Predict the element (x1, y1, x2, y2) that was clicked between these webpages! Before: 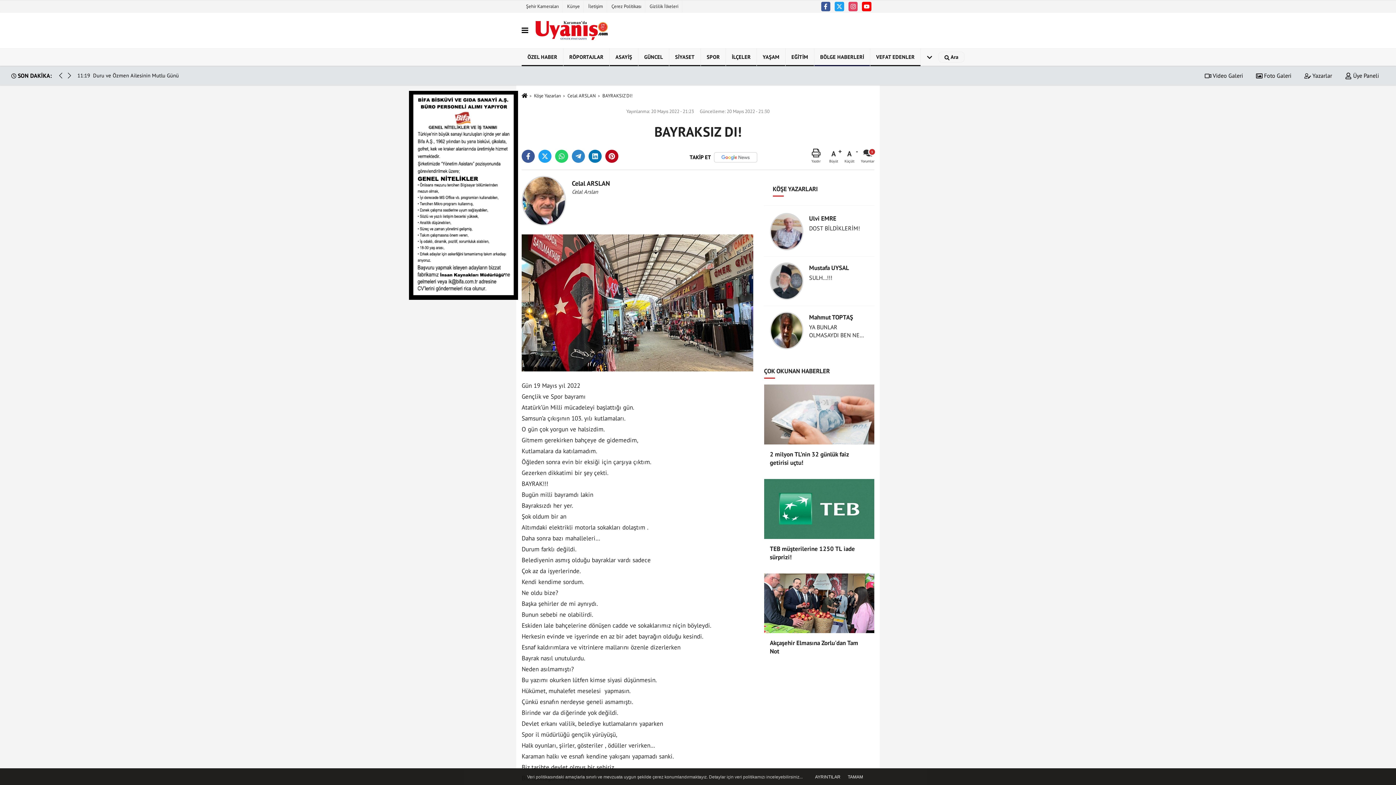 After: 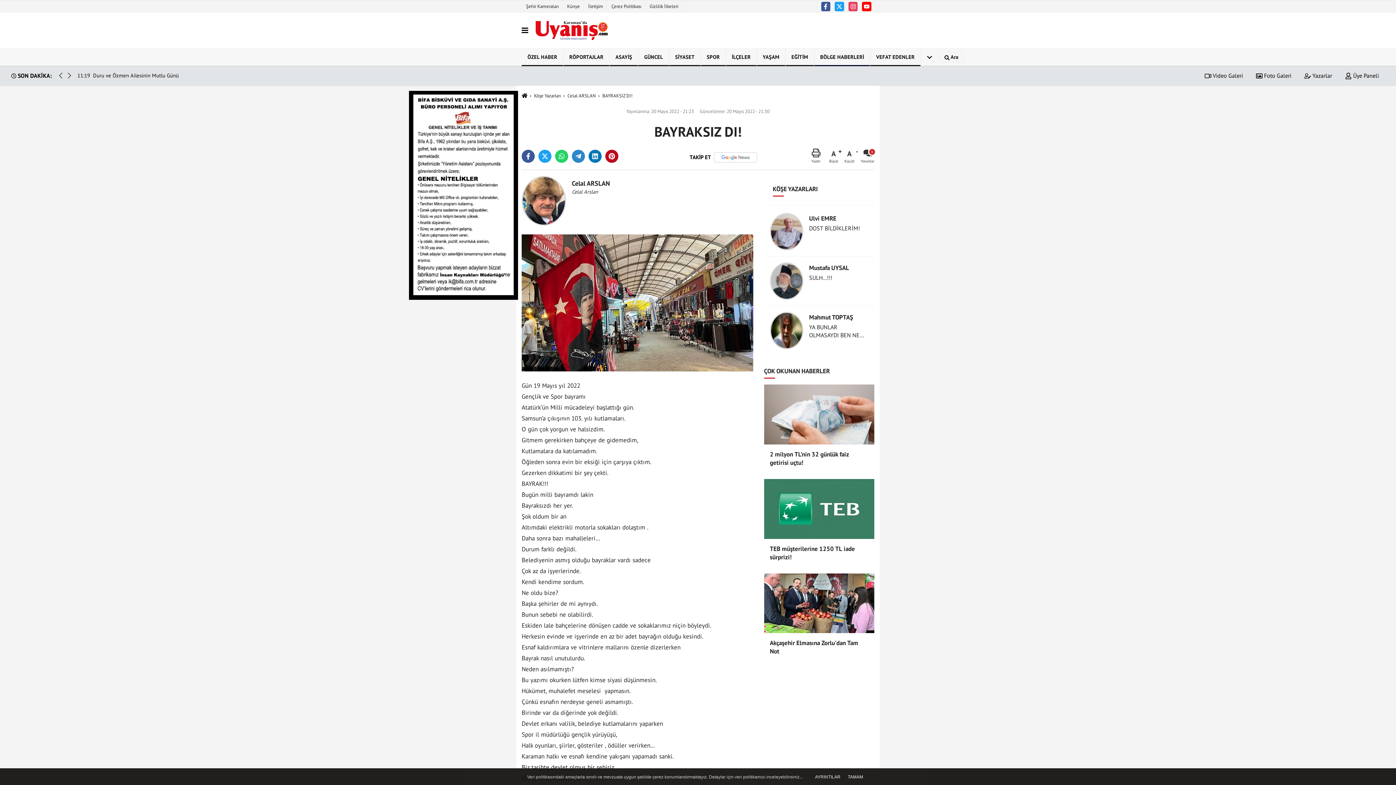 Action: label: Next slide bbox: (66, 69, 72, 81)